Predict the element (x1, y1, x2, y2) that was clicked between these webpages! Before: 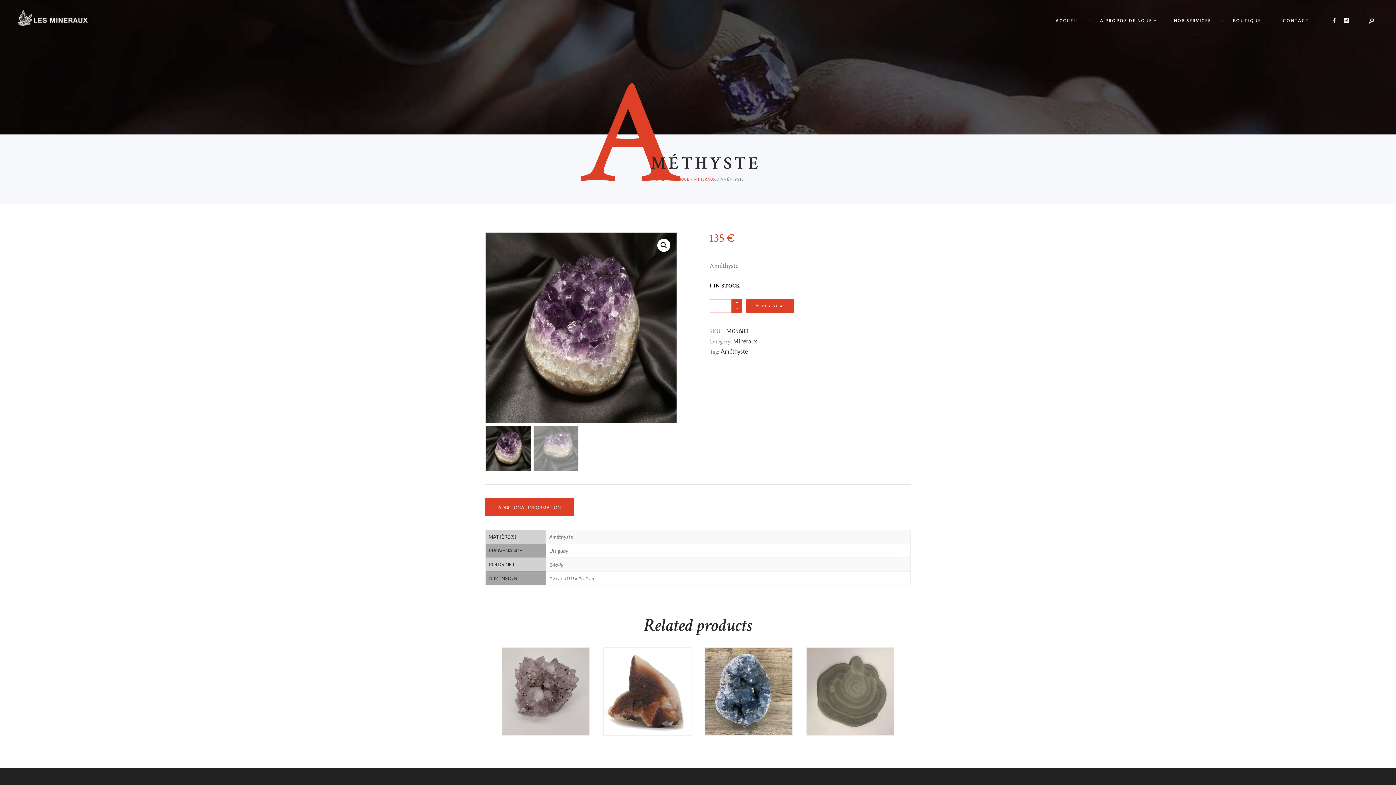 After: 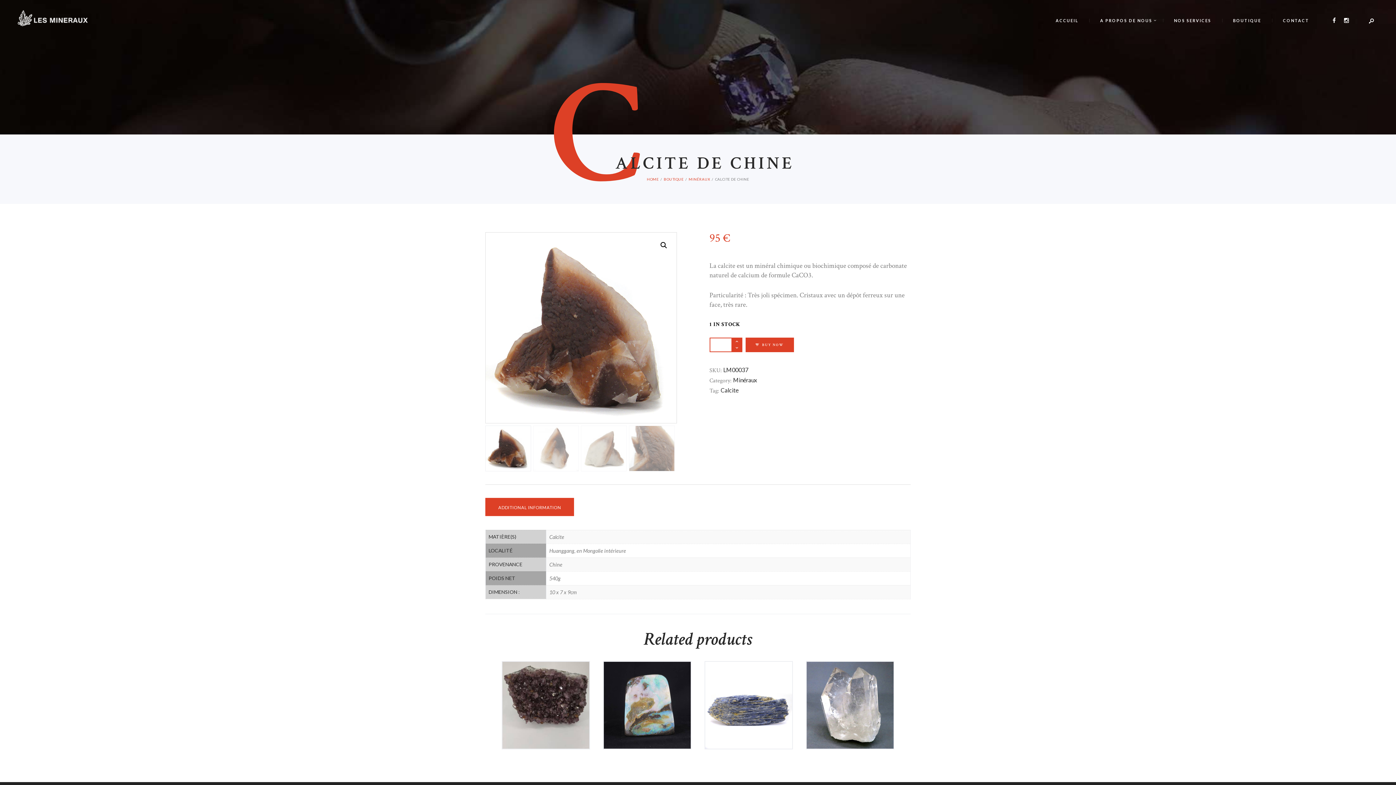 Action: label: Calcite de Chine bbox: (623, 670, 671, 677)